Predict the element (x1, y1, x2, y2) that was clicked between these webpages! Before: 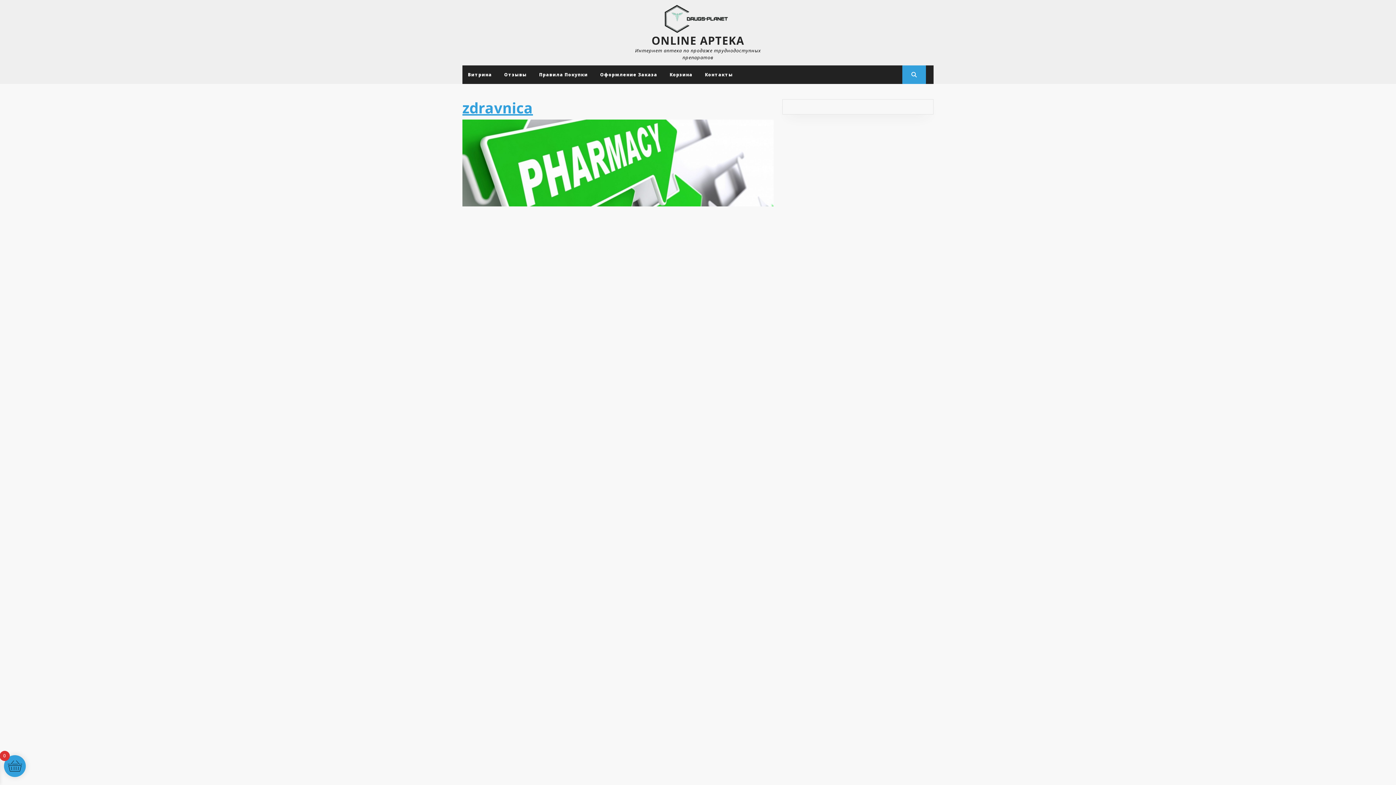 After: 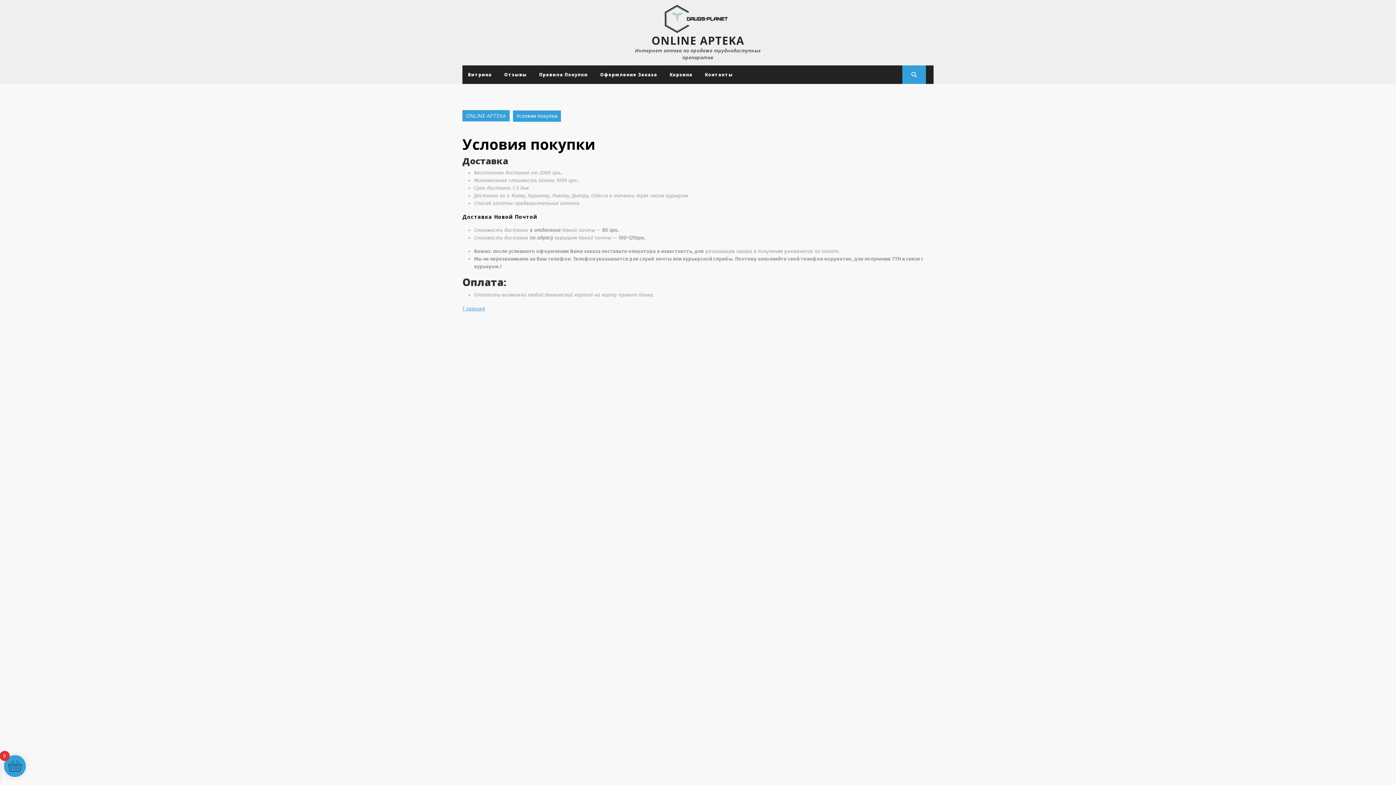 Action: label: Правила Покупки bbox: (533, 65, 593, 83)